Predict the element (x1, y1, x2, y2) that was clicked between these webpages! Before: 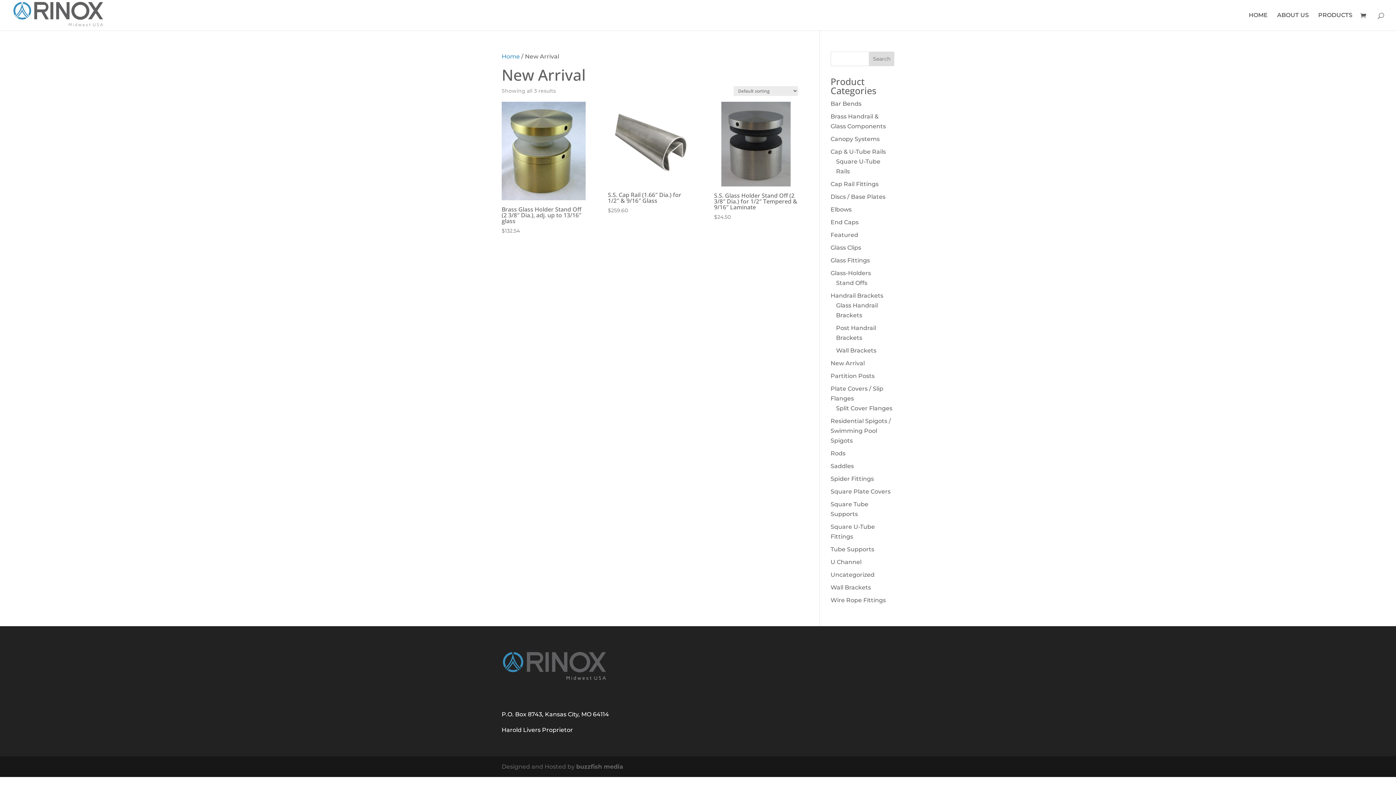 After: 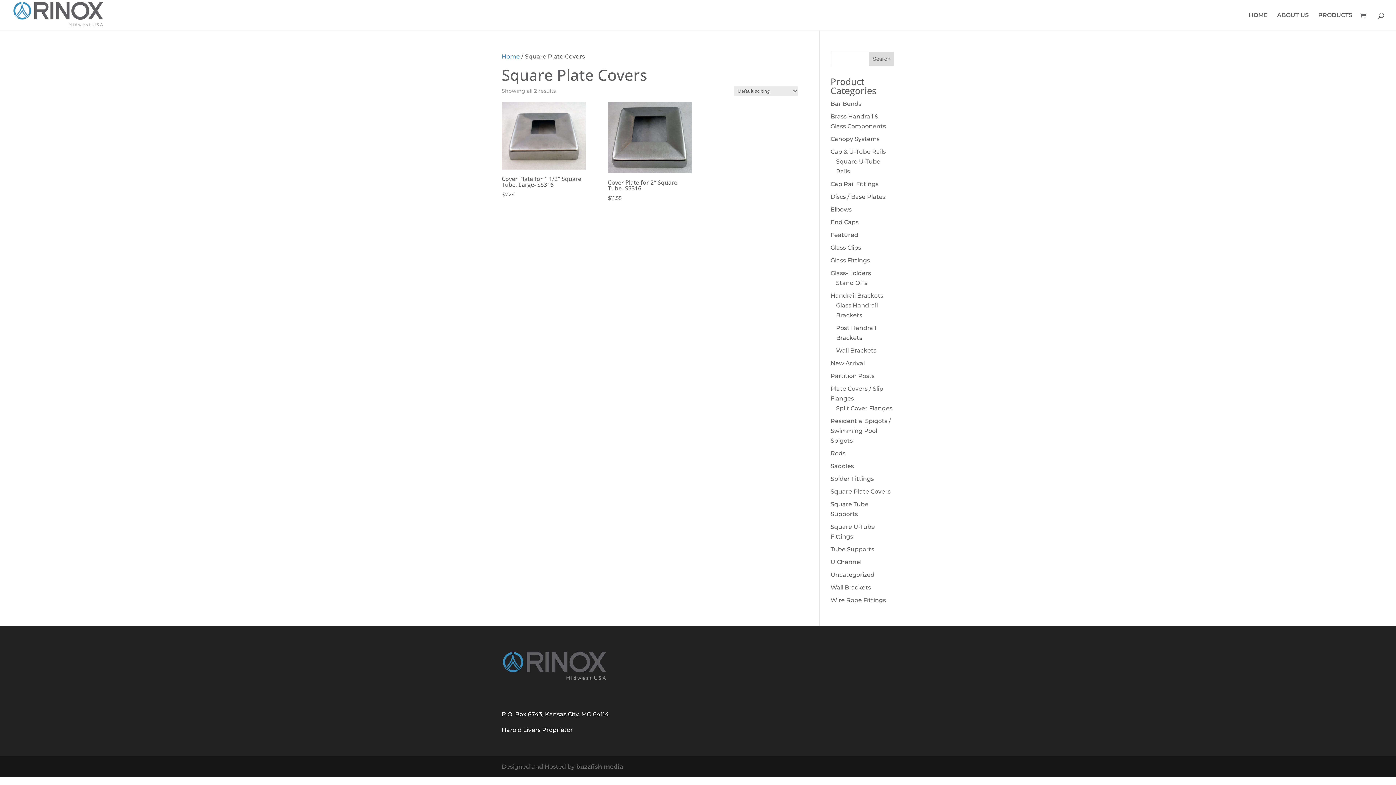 Action: label: Square Plate Covers bbox: (830, 488, 890, 495)